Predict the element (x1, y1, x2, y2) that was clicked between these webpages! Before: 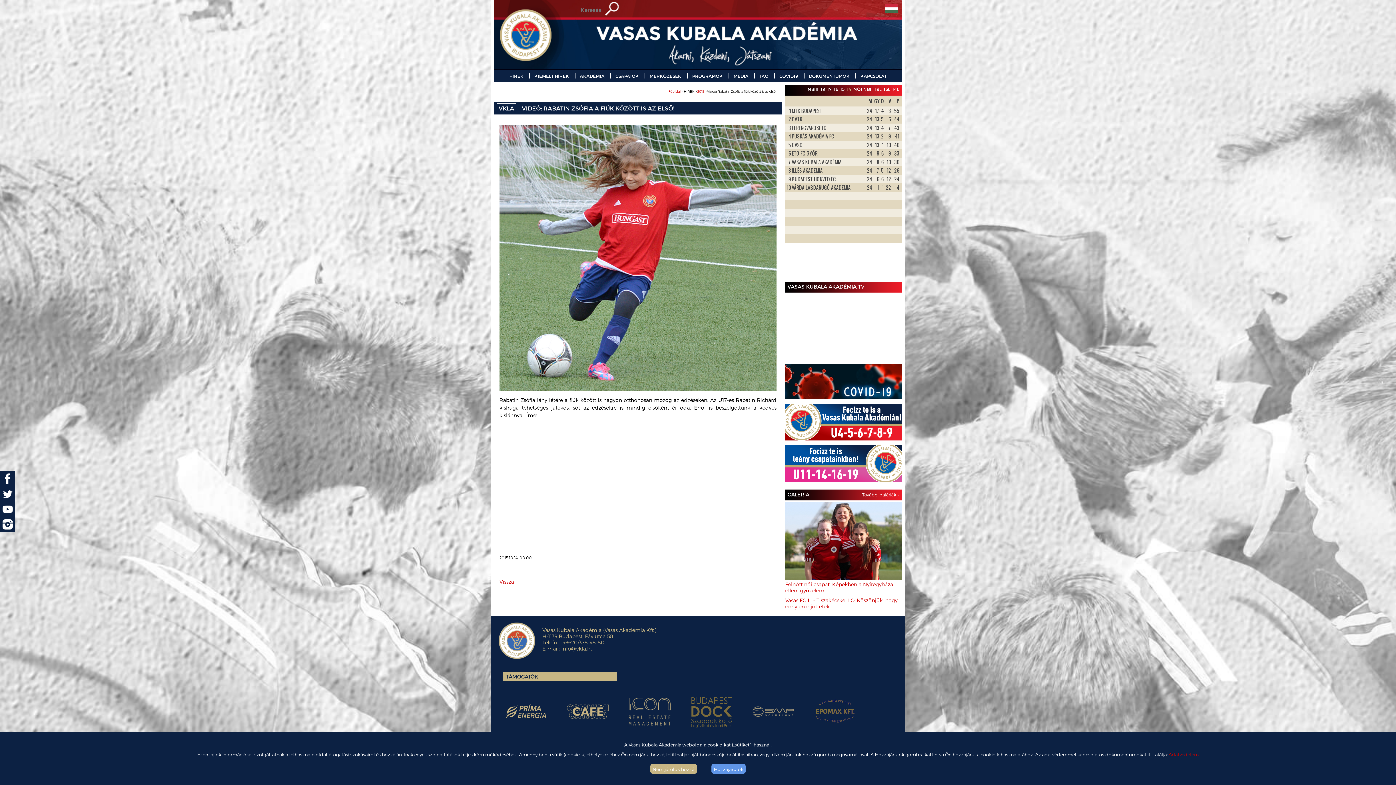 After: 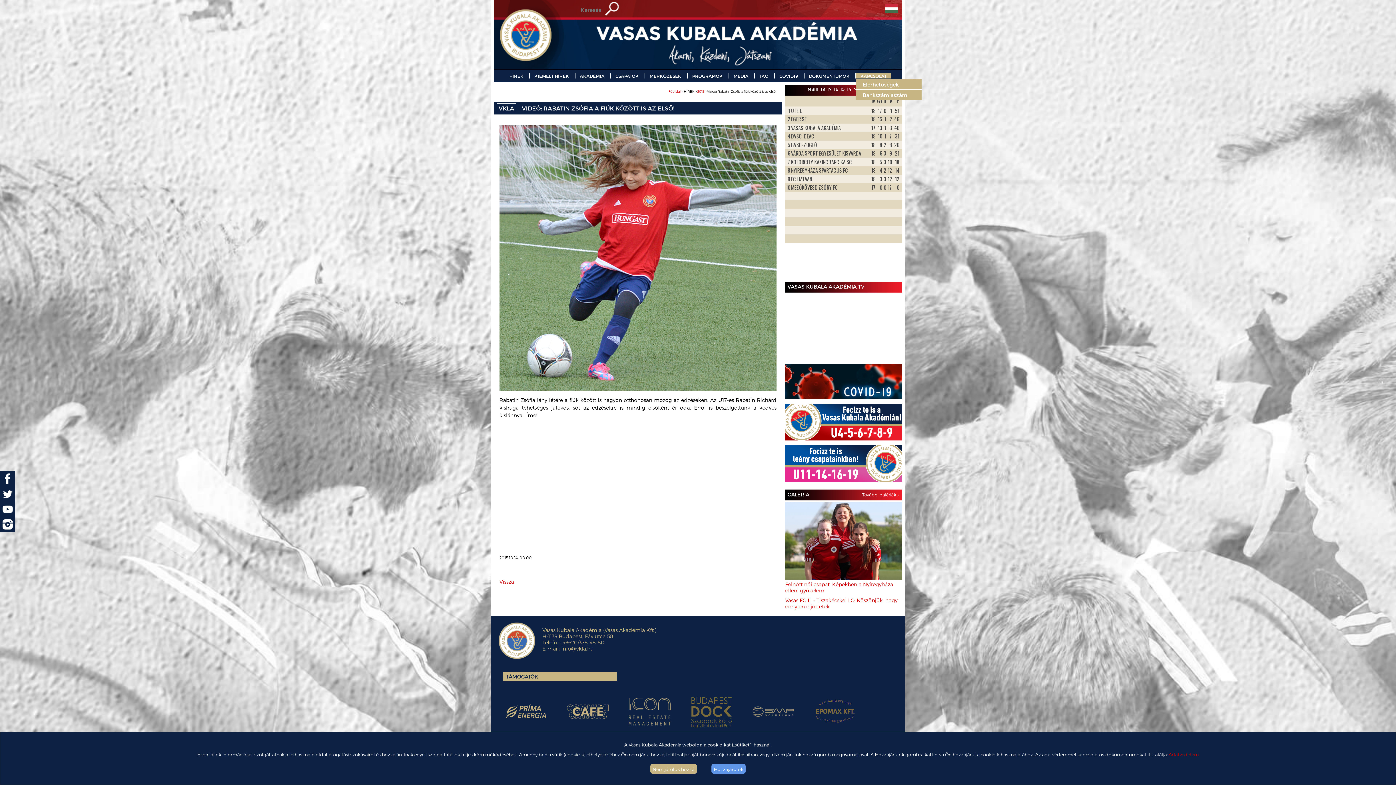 Action: bbox: (855, 73, 891, 78) label: KAPCSOLAT